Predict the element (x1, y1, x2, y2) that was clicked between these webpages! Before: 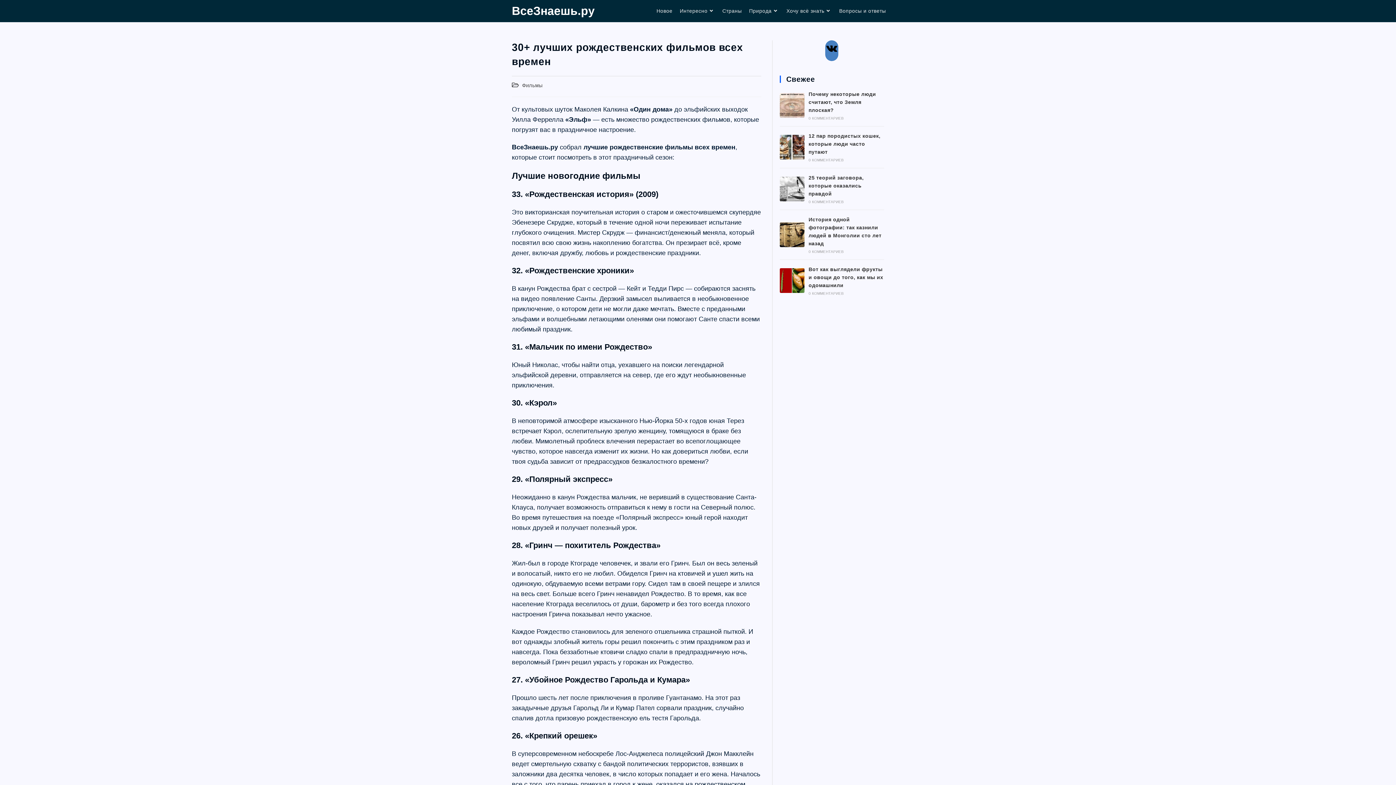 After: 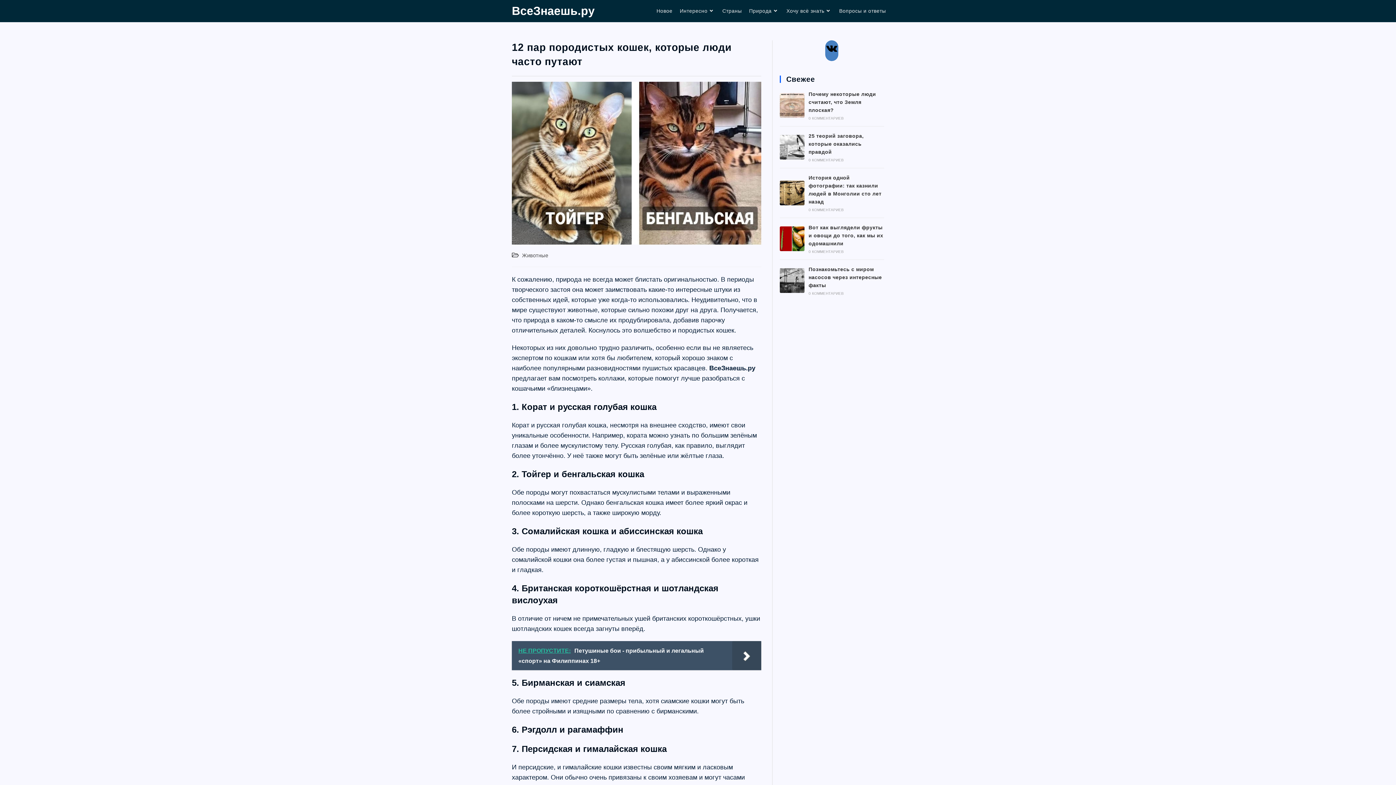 Action: label: 12 пар породистых кошек, которые люди часто путают bbox: (808, 133, 880, 154)